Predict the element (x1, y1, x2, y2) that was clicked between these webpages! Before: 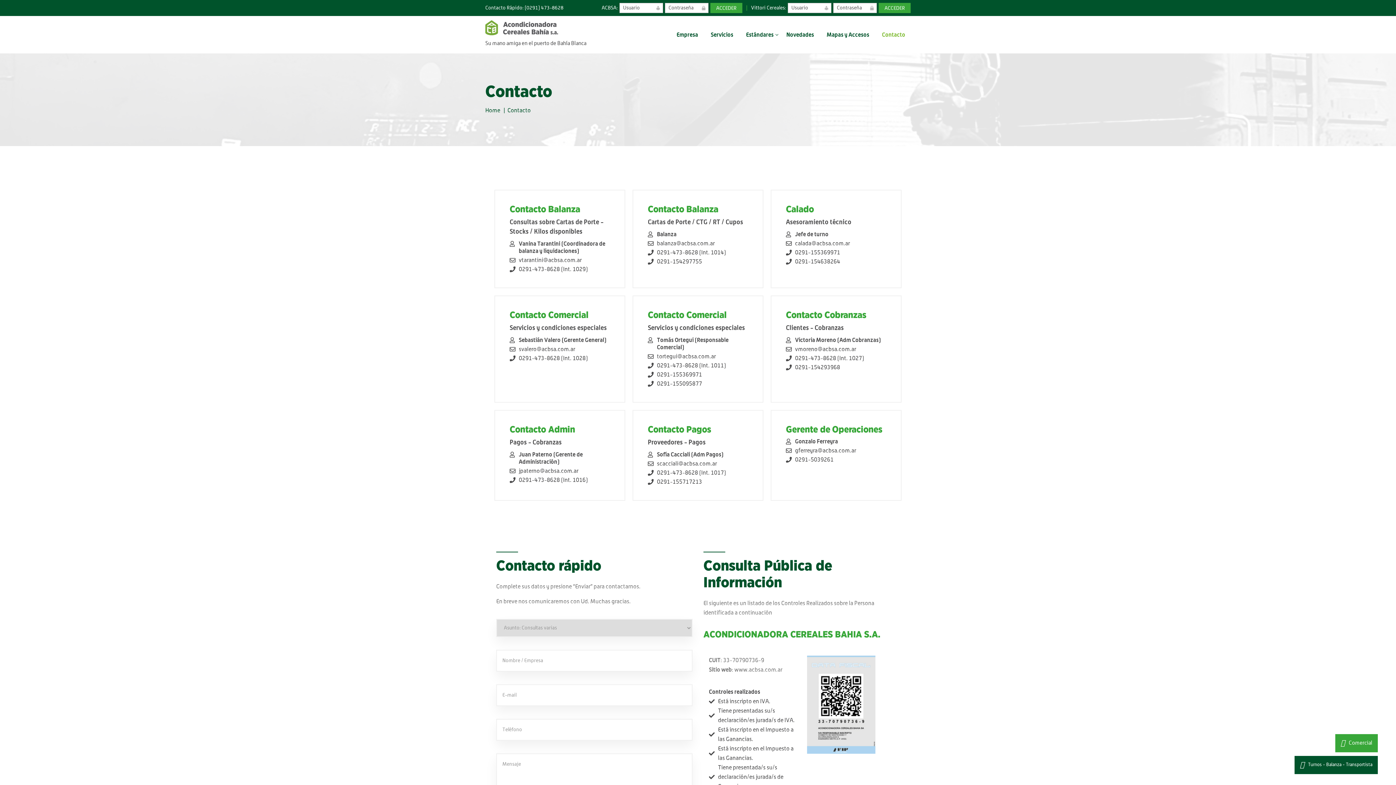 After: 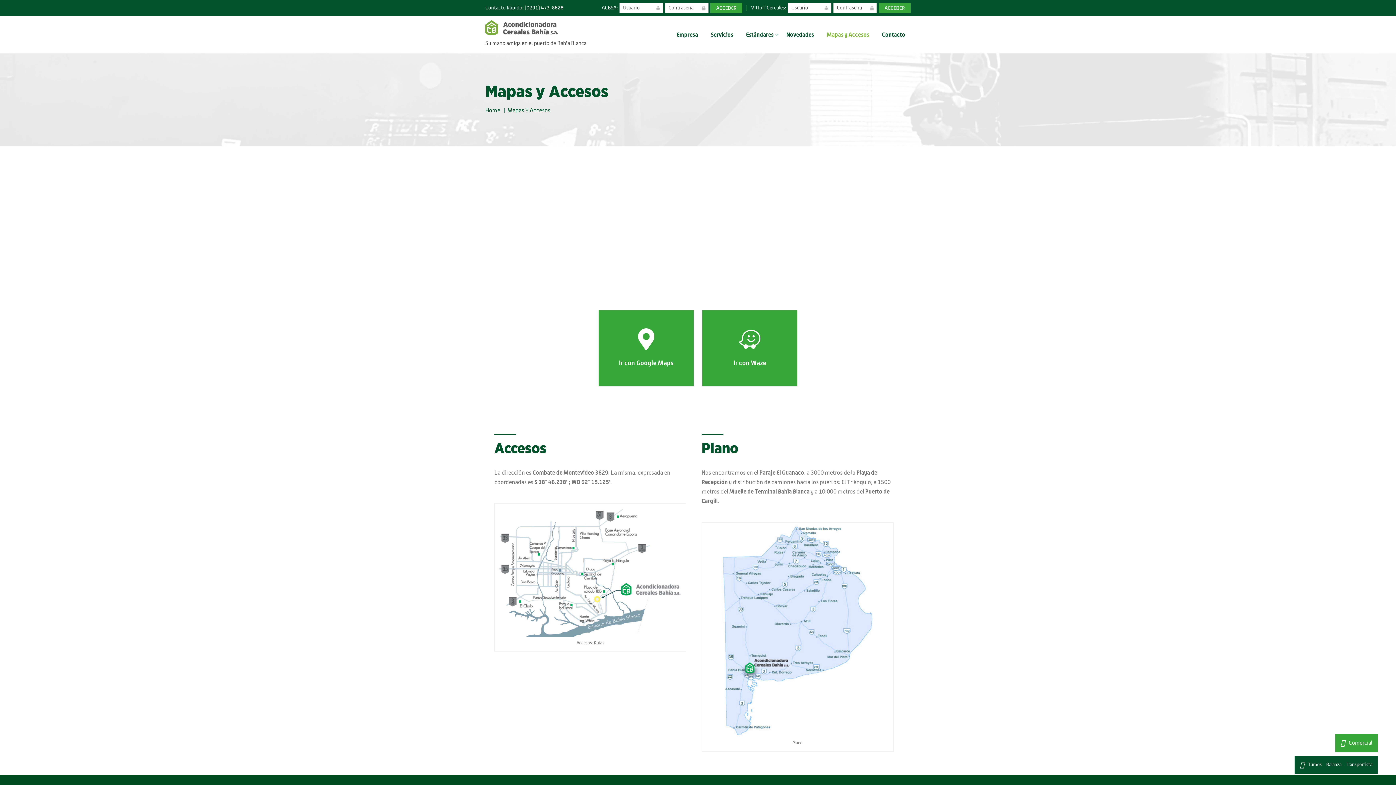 Action: bbox: (821, 18, 874, 51) label: Mapas y Accesos